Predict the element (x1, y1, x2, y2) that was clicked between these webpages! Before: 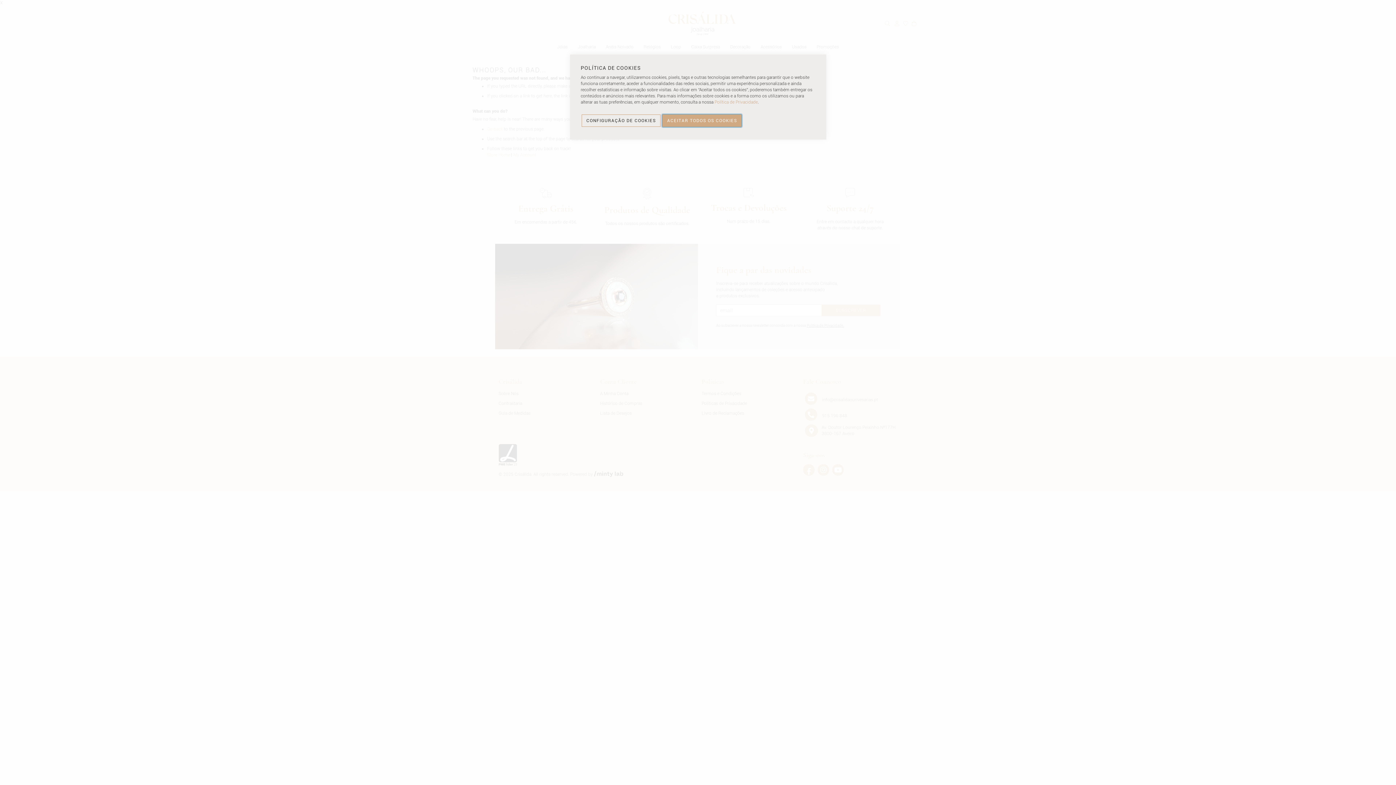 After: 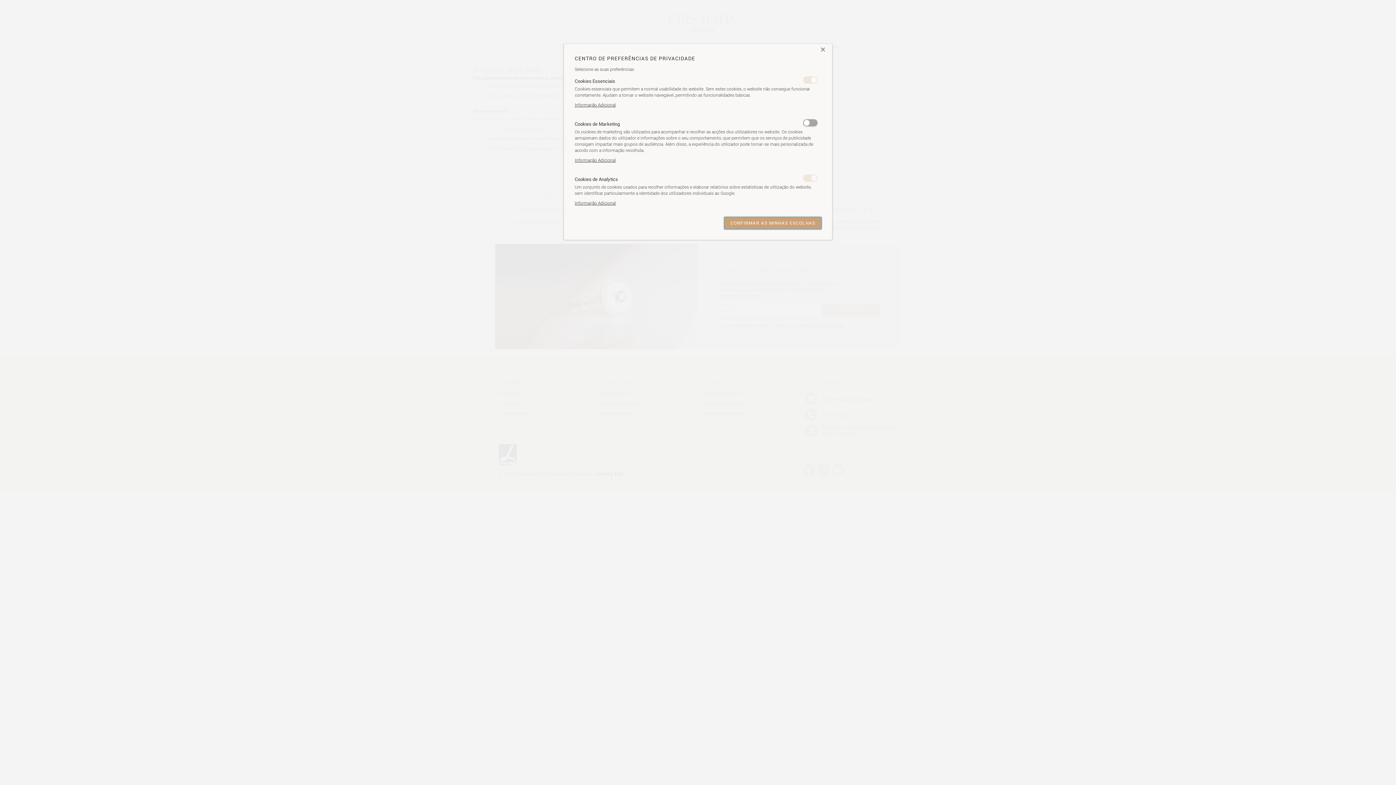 Action: label: CONFIGURAÇÃO DE COOKIES bbox: (581, 114, 660, 126)